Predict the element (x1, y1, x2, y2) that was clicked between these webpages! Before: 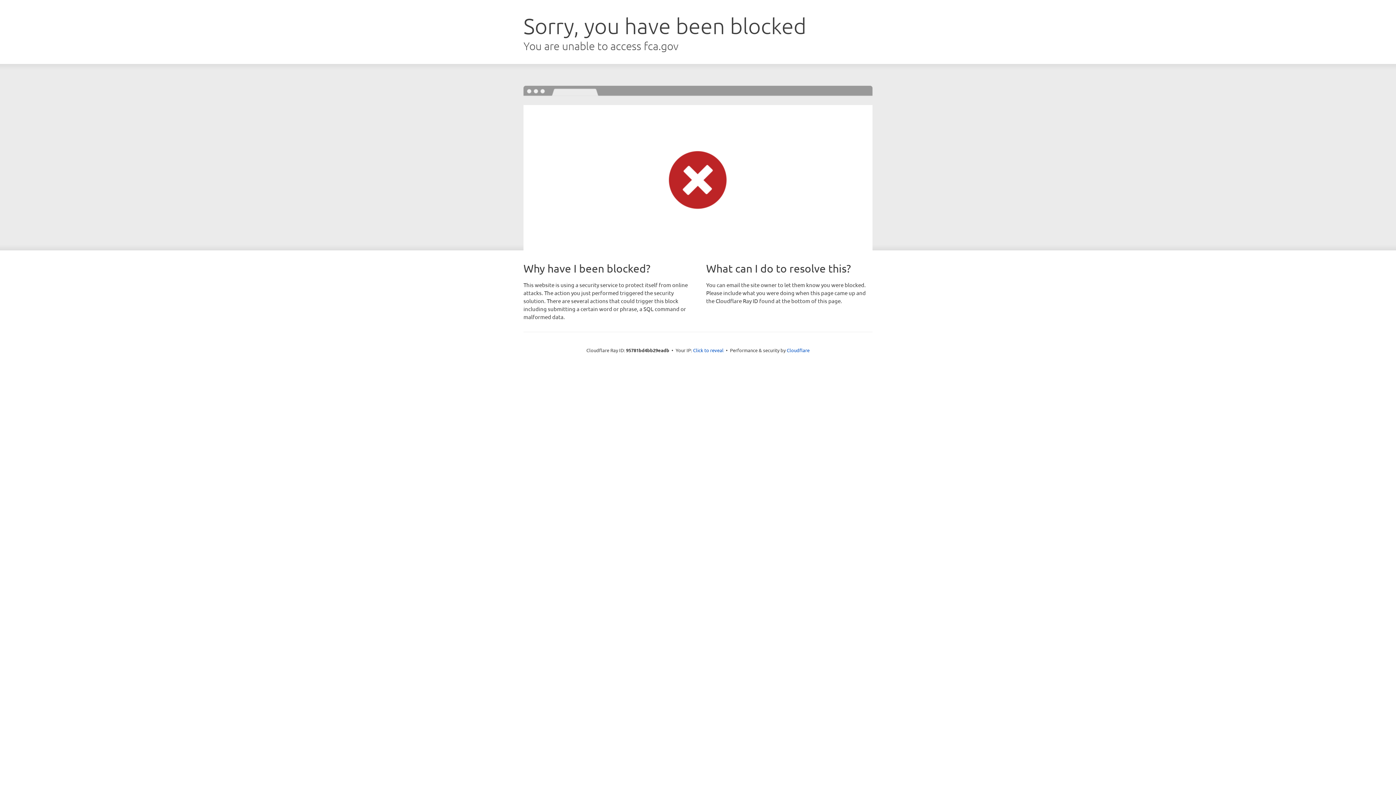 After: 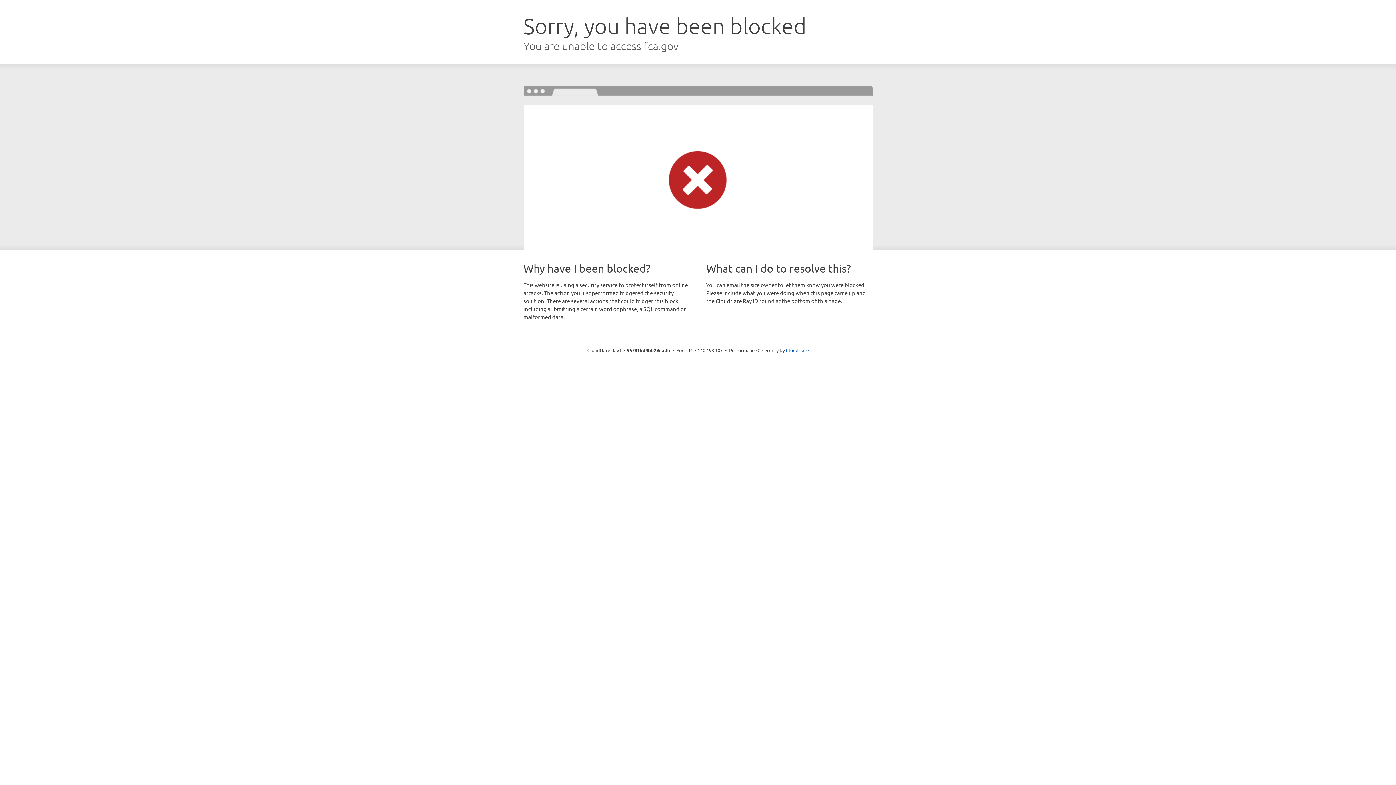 Action: bbox: (693, 346, 723, 353) label: Click to reveal